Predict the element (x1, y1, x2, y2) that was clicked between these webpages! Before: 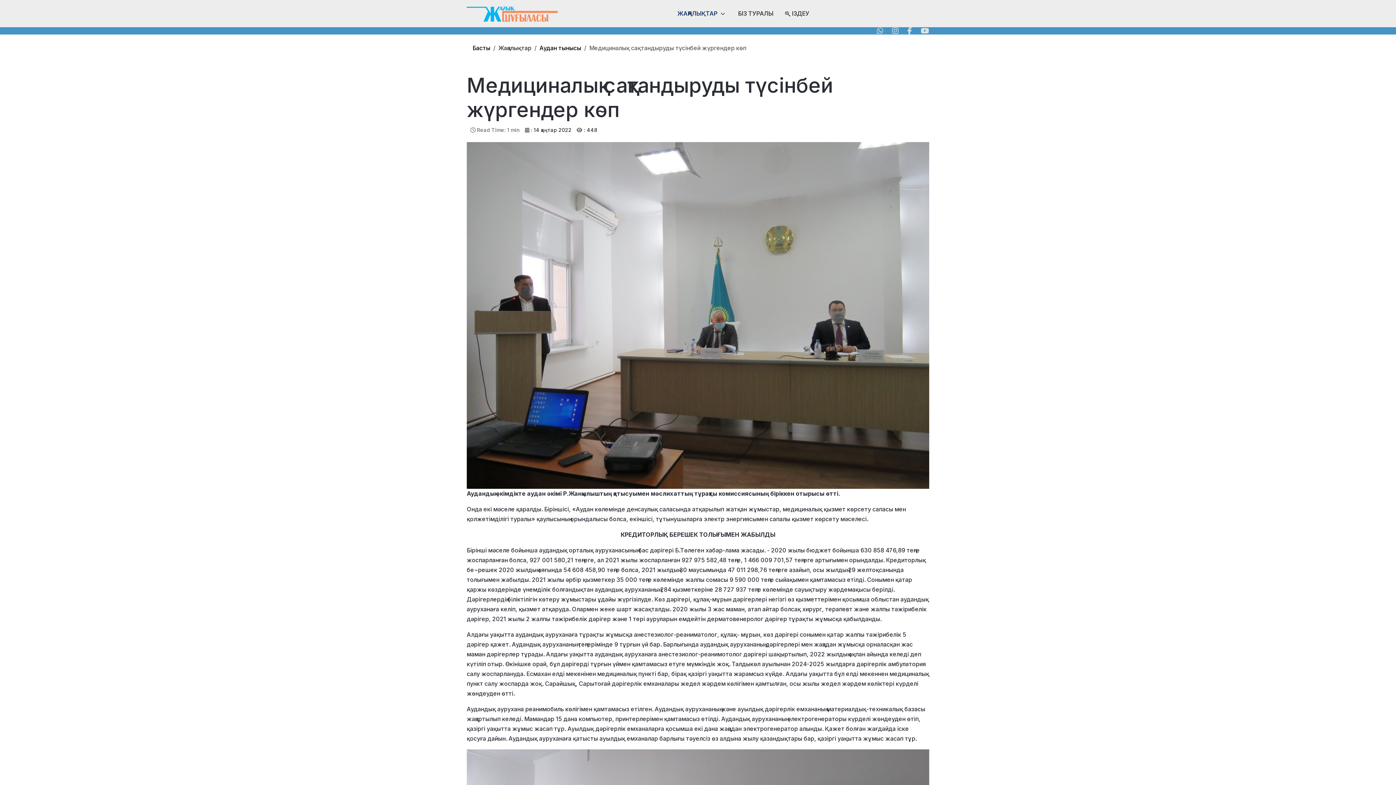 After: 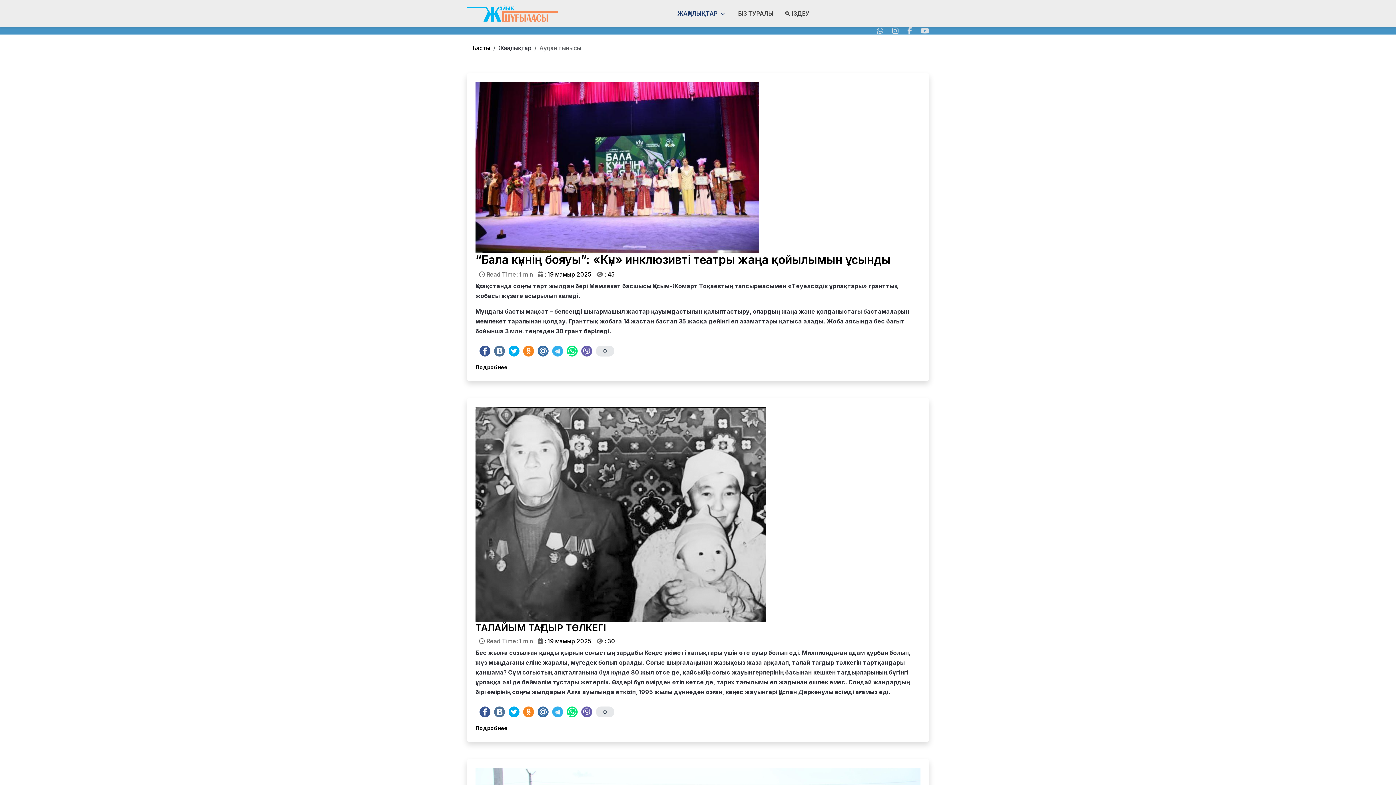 Action: label: Аудан тынысы bbox: (539, 44, 581, 51)